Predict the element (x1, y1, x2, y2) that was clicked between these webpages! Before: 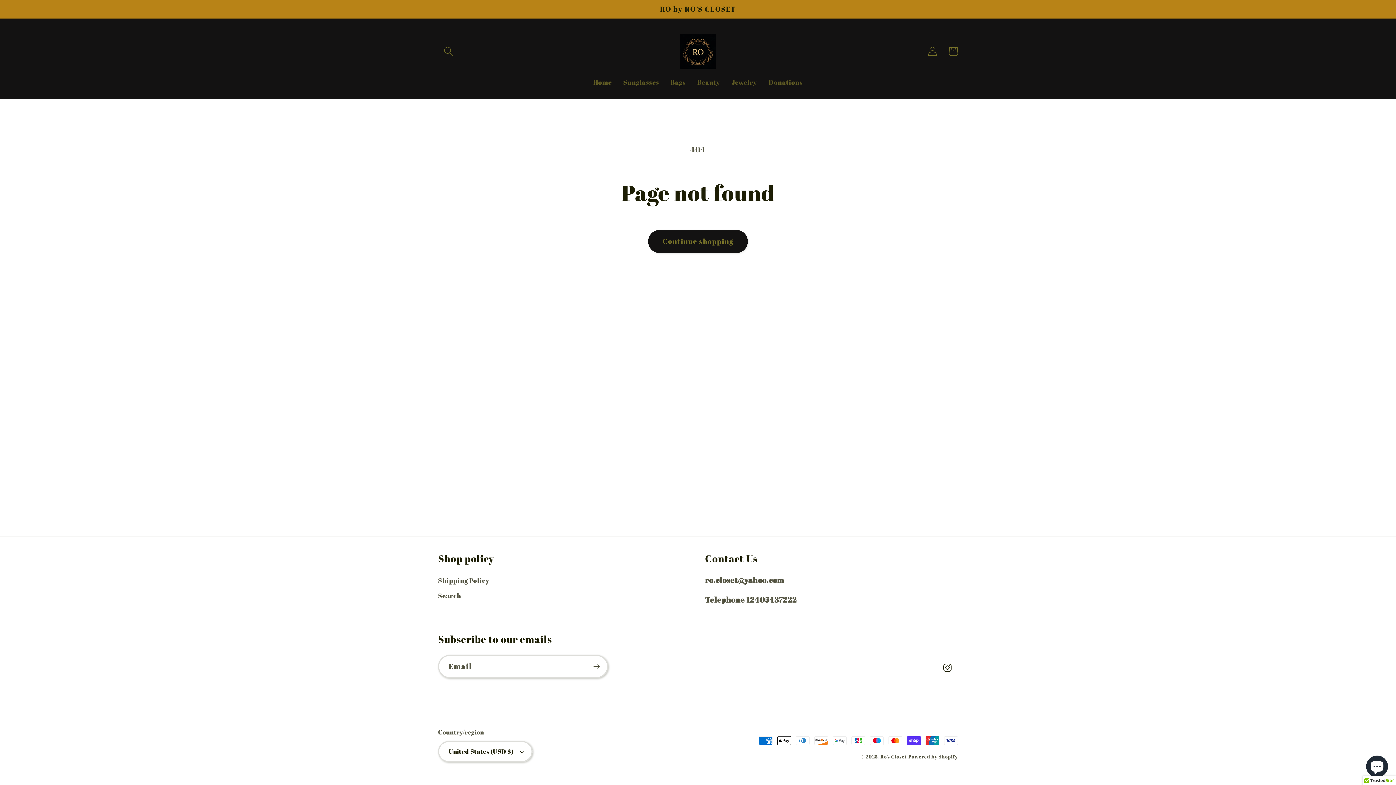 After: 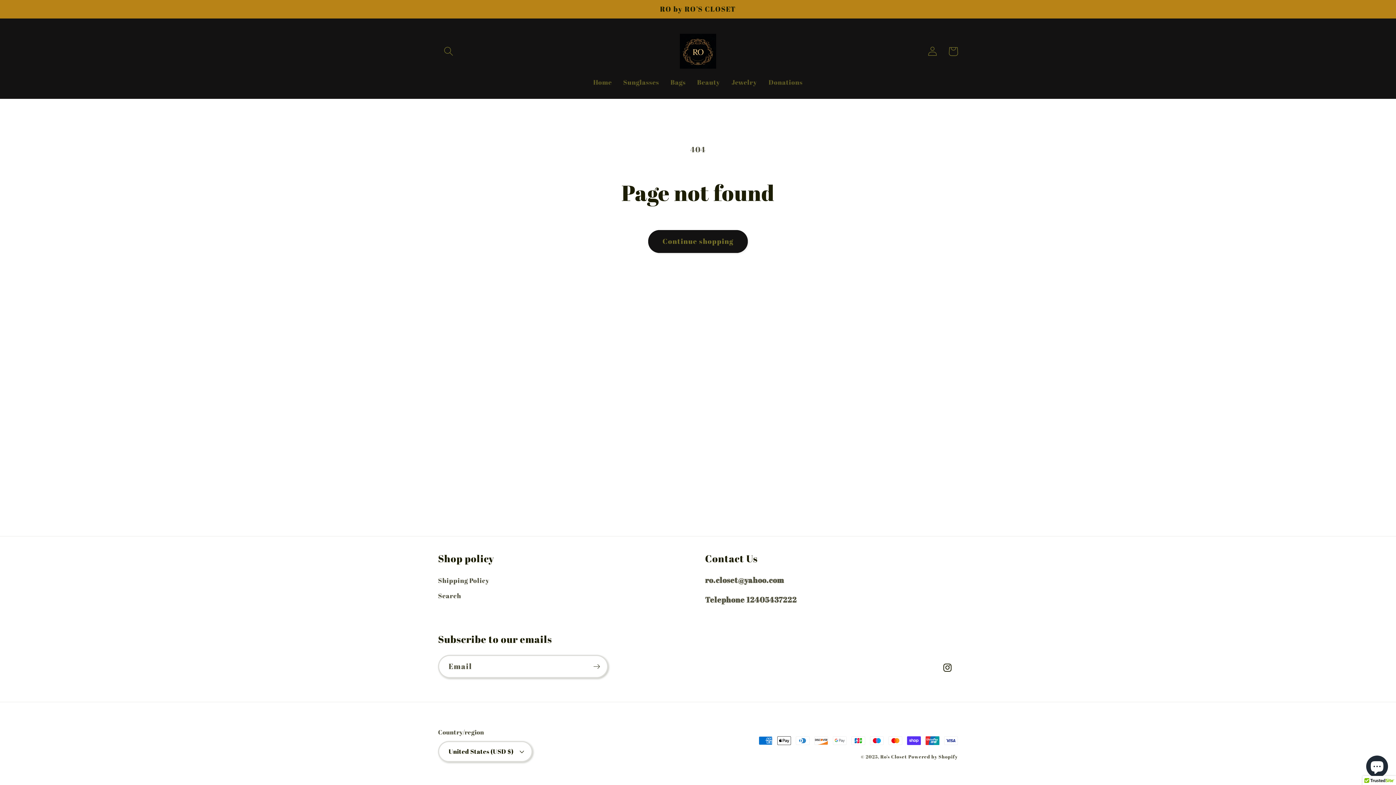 Action: bbox: (937, 657, 958, 678) label: Instagram